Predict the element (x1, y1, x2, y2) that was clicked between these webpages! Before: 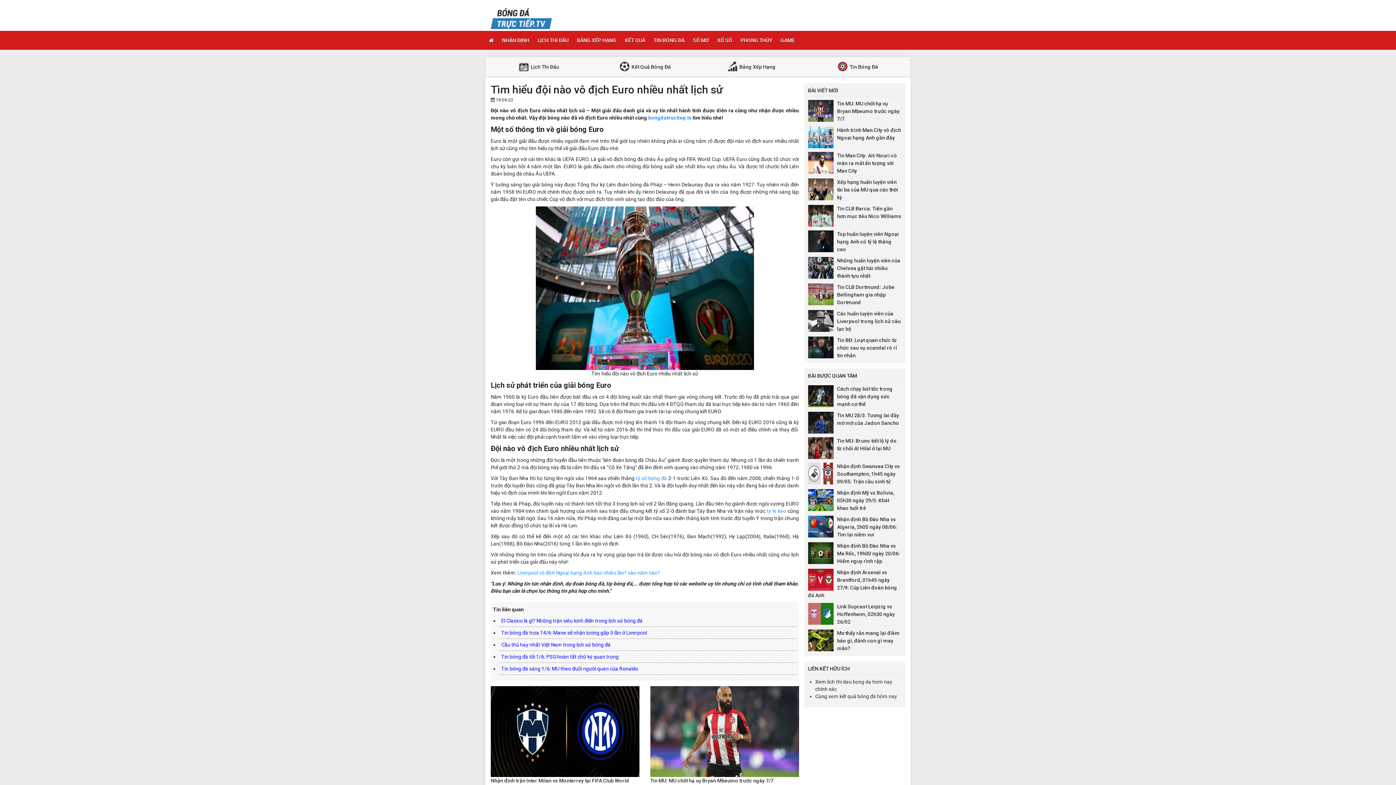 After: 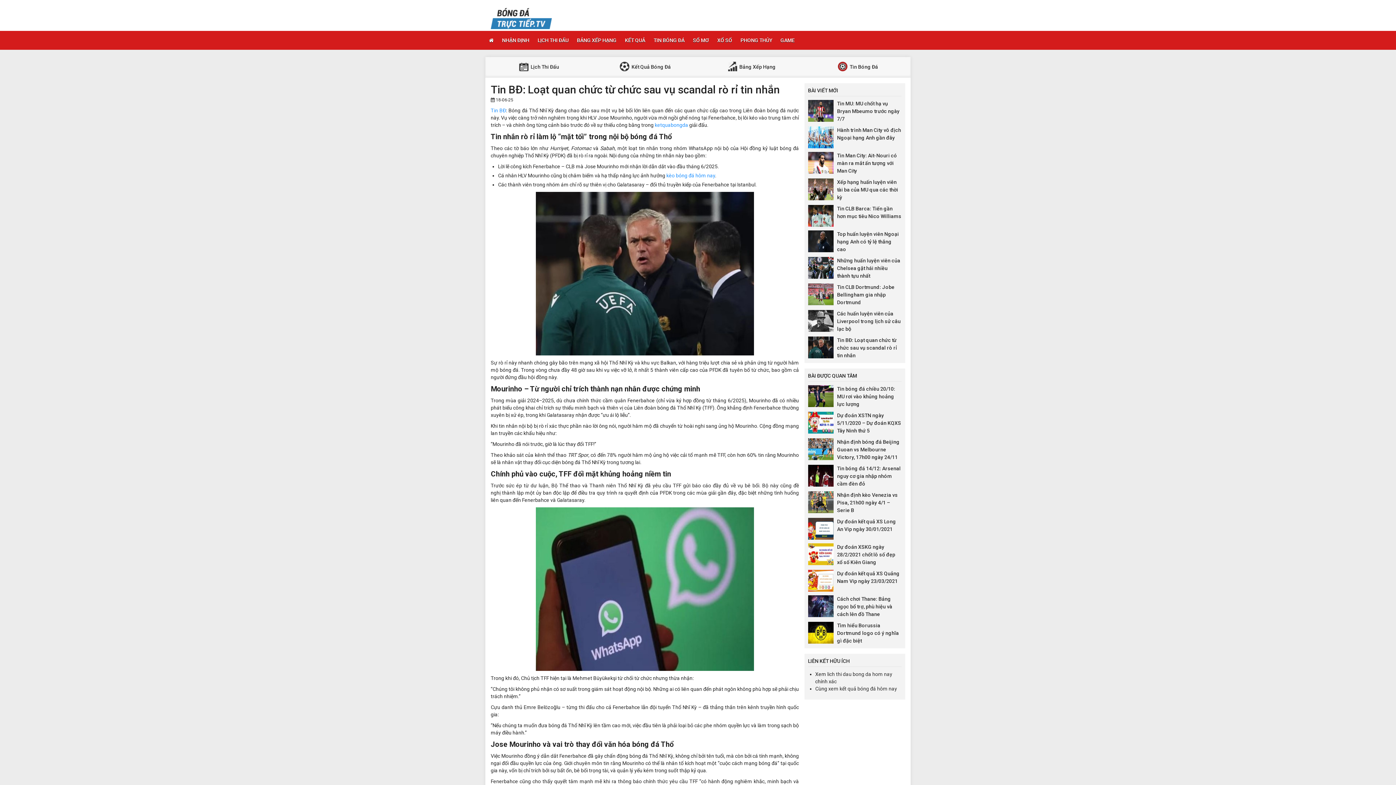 Action: bbox: (837, 337, 897, 358) label: Tin BĐ: Loạt quan chức từ chức sau vụ scandal rò rỉ tin nhắn